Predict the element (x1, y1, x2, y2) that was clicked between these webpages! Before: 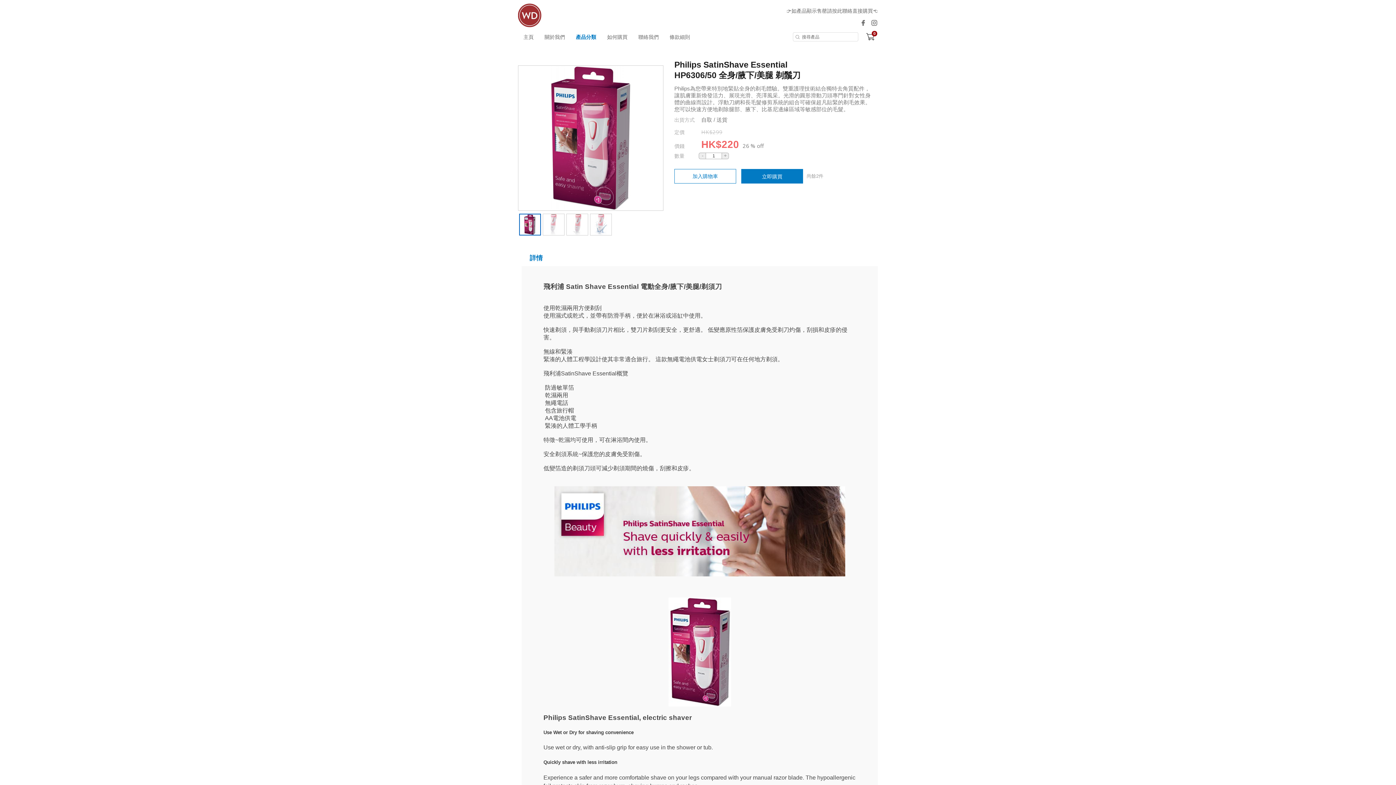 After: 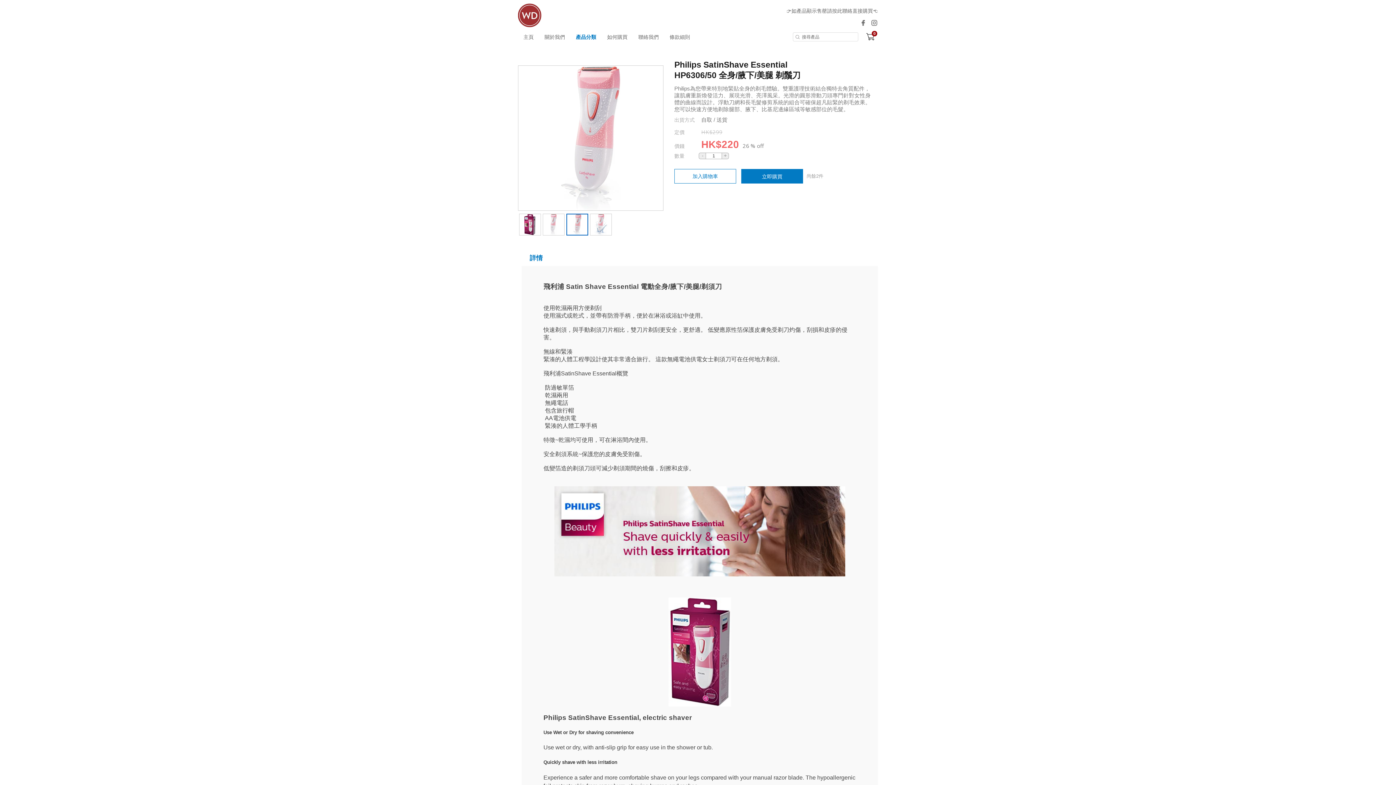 Action: bbox: (566, 213, 588, 235)